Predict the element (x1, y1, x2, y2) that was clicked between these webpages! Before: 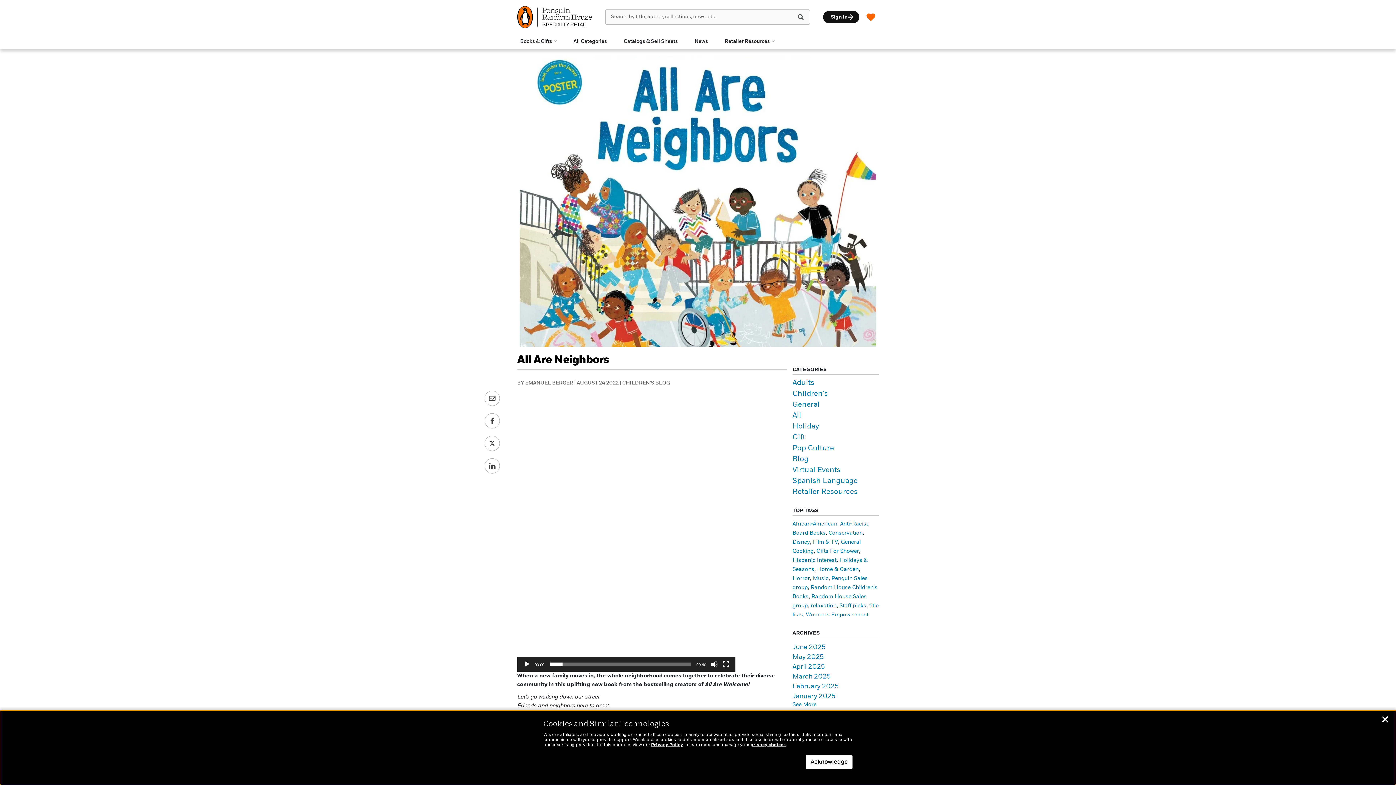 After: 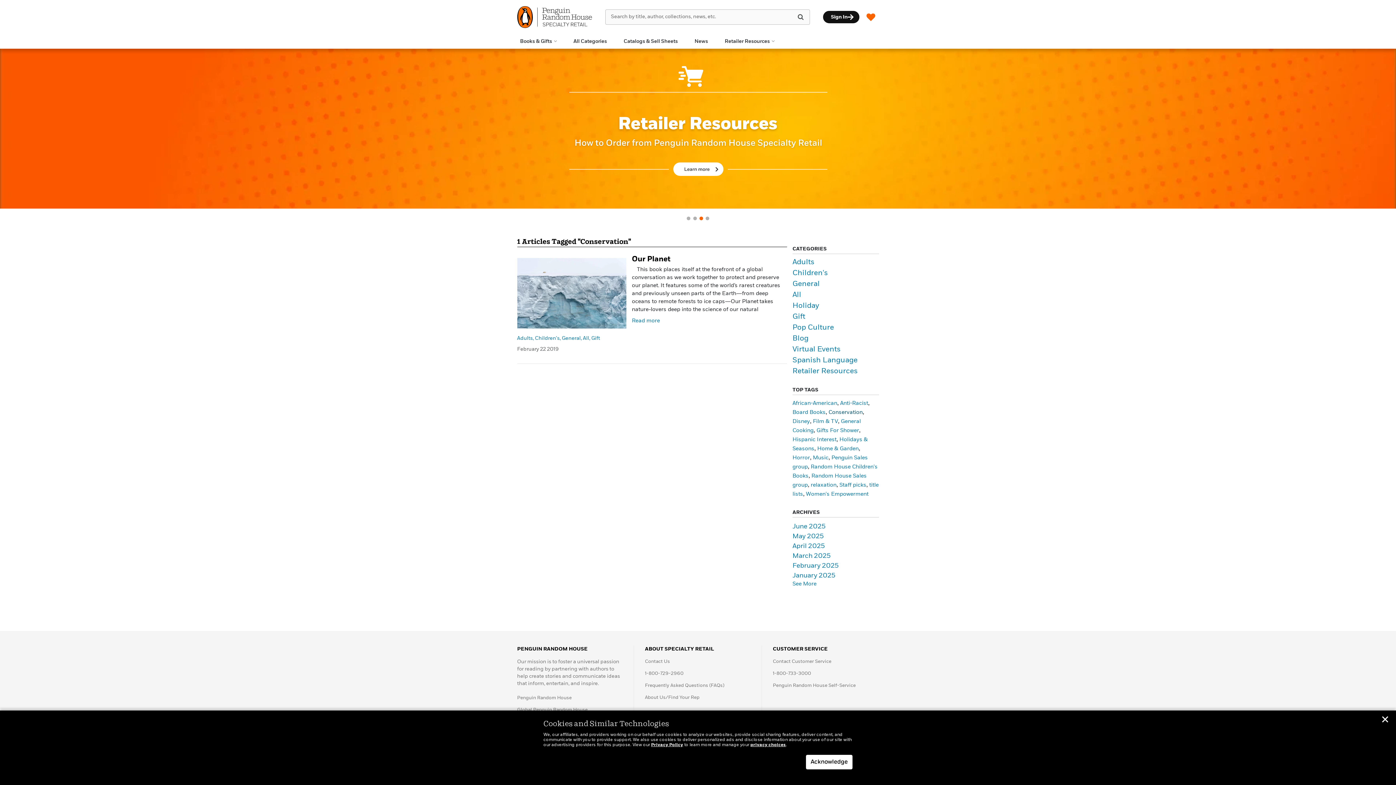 Action: label: Conservation (1 item) bbox: (828, 530, 862, 536)